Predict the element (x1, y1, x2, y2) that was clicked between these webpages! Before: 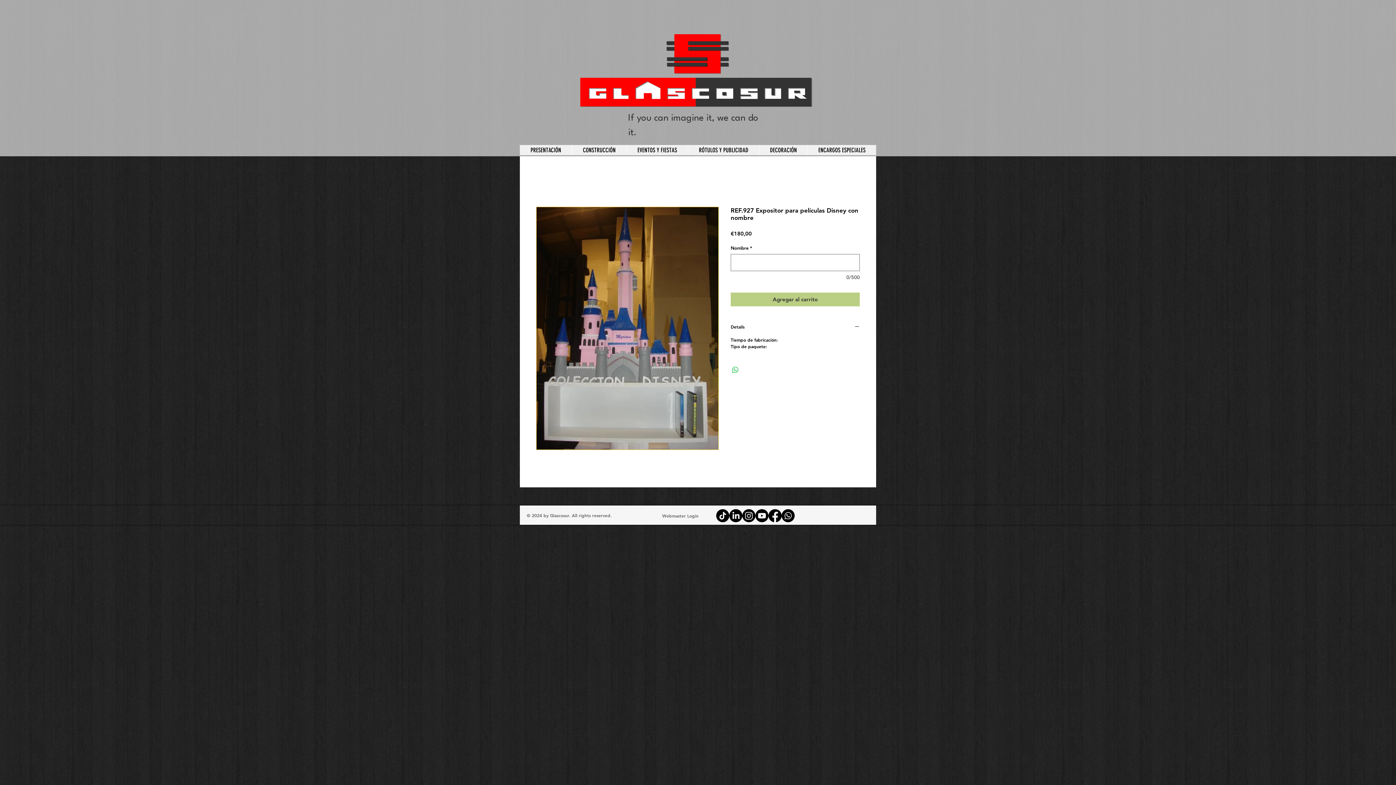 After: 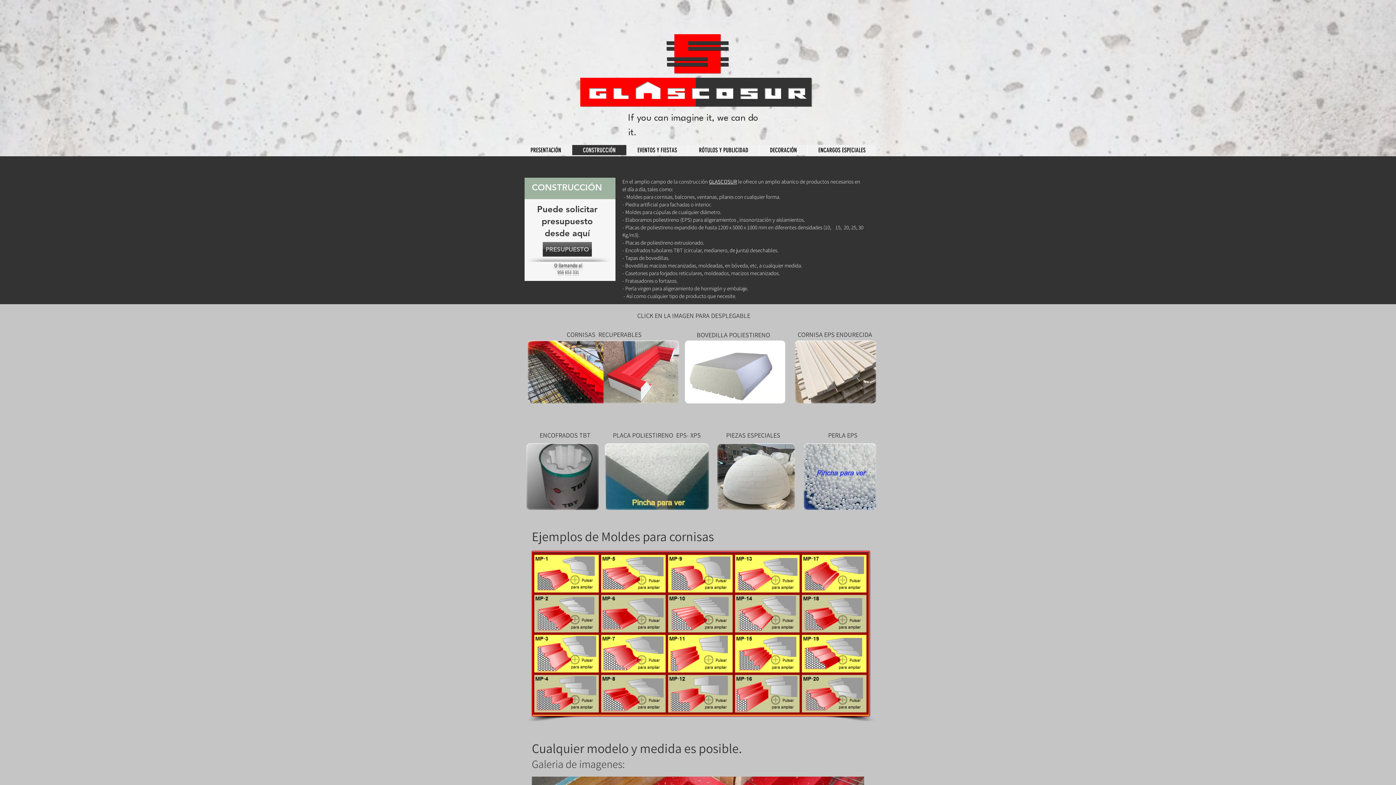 Action: bbox: (572, 145, 626, 155) label: CONSTRUCCIÓN